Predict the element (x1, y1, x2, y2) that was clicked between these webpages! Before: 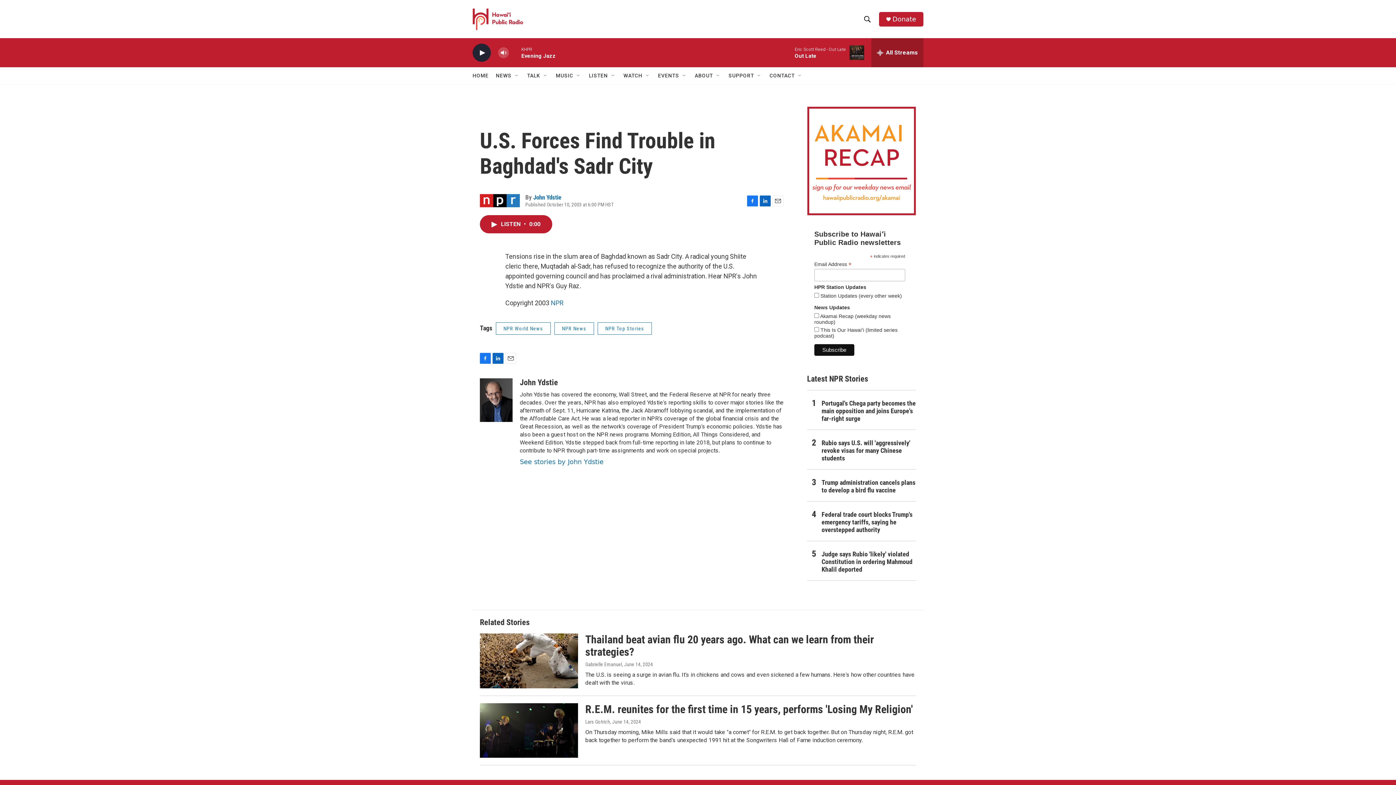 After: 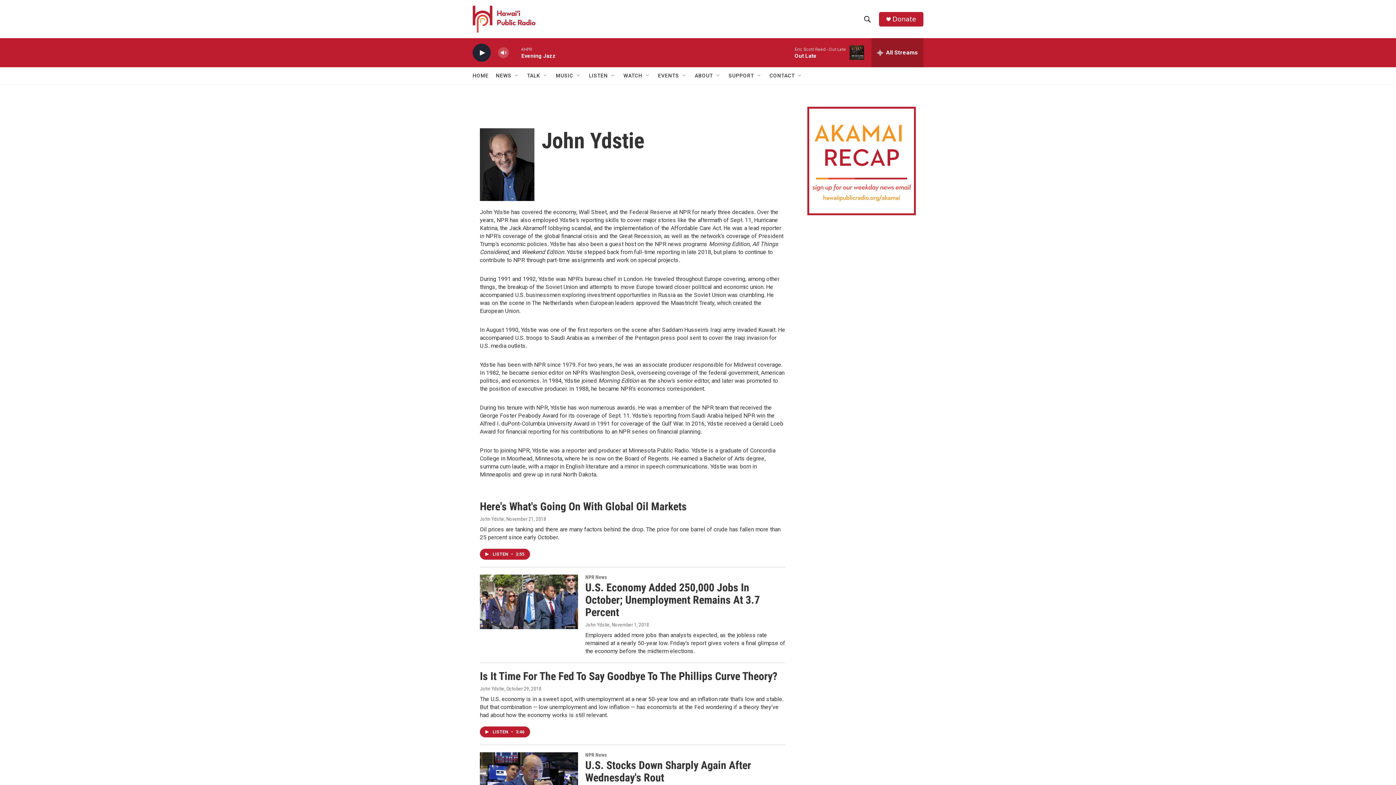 Action: bbox: (533, 193, 561, 201) label: John Ydstie